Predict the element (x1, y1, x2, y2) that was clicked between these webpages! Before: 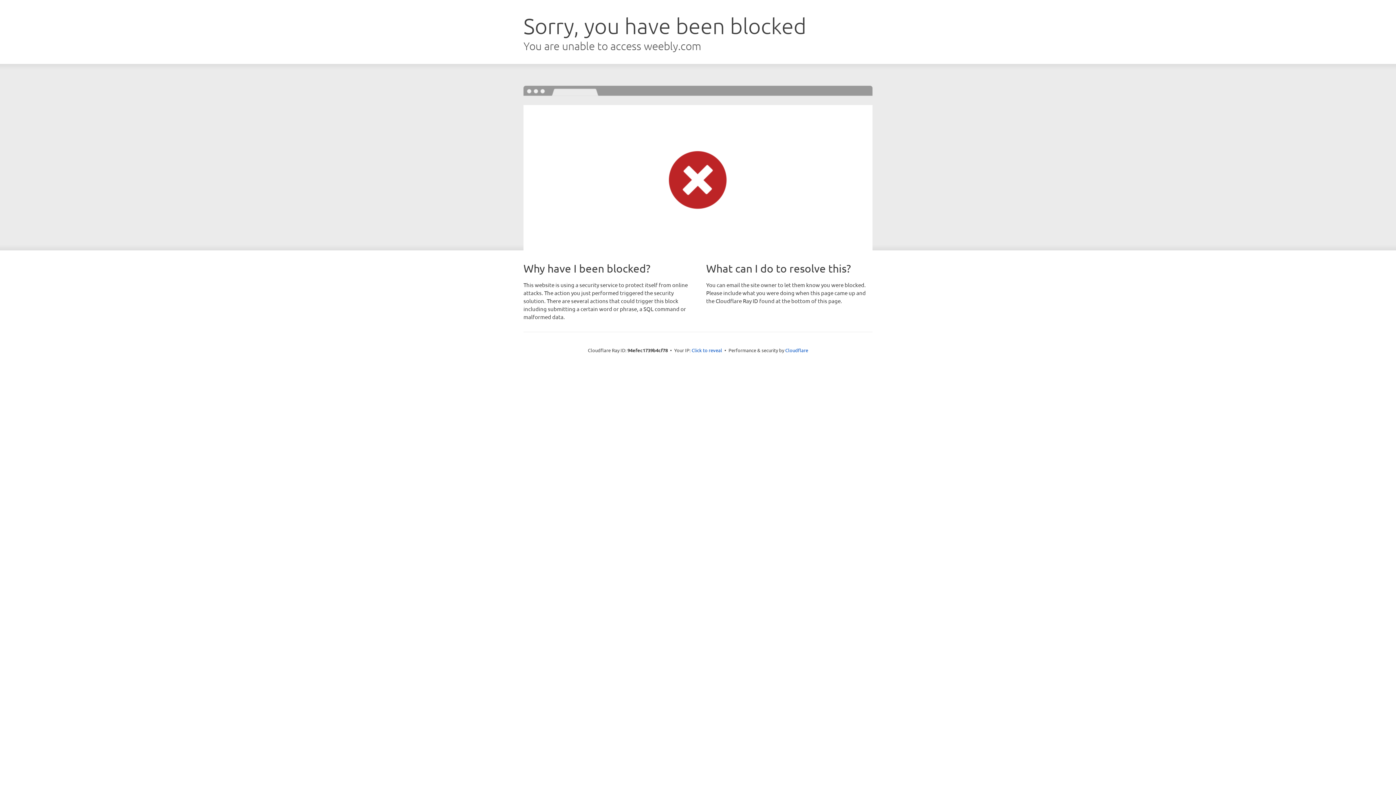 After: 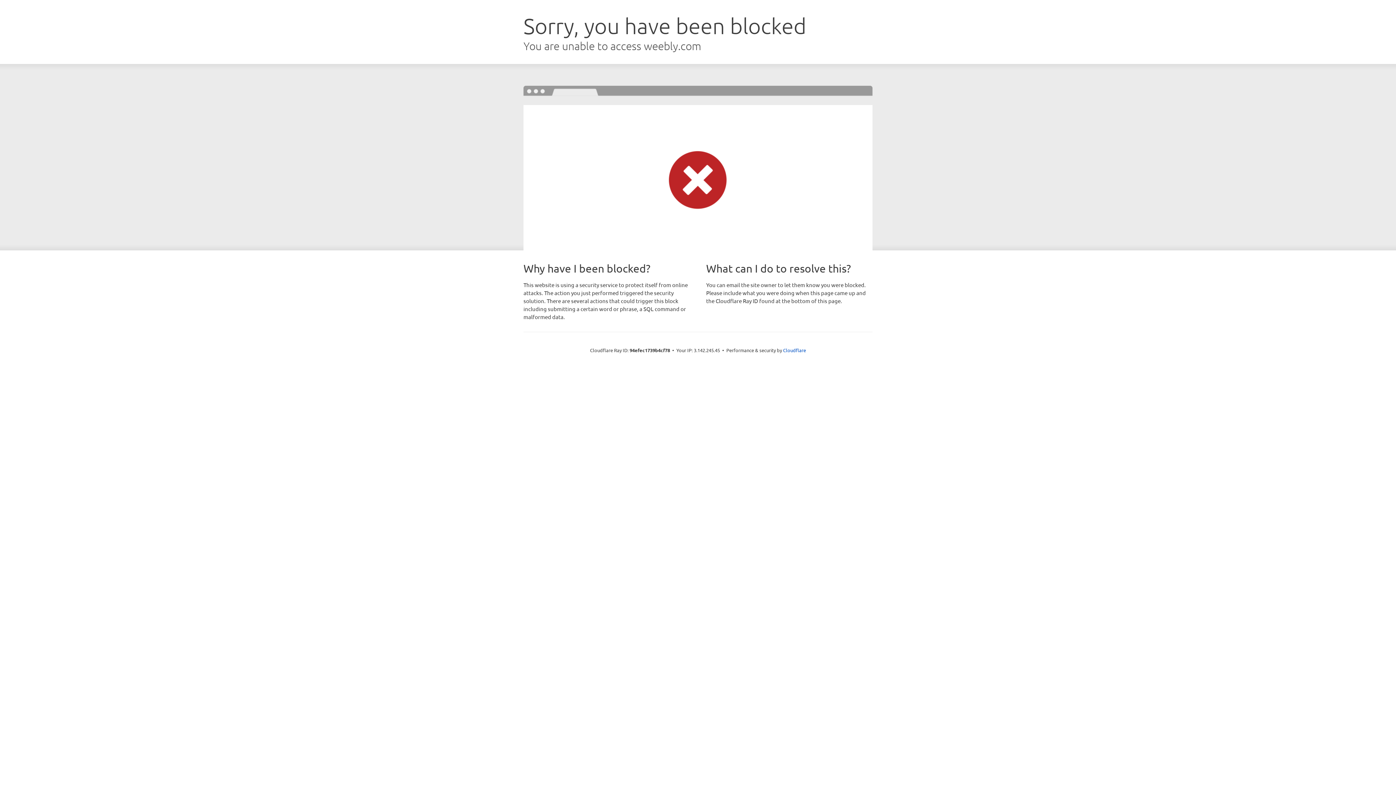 Action: bbox: (691, 346, 722, 353) label: Click to reveal